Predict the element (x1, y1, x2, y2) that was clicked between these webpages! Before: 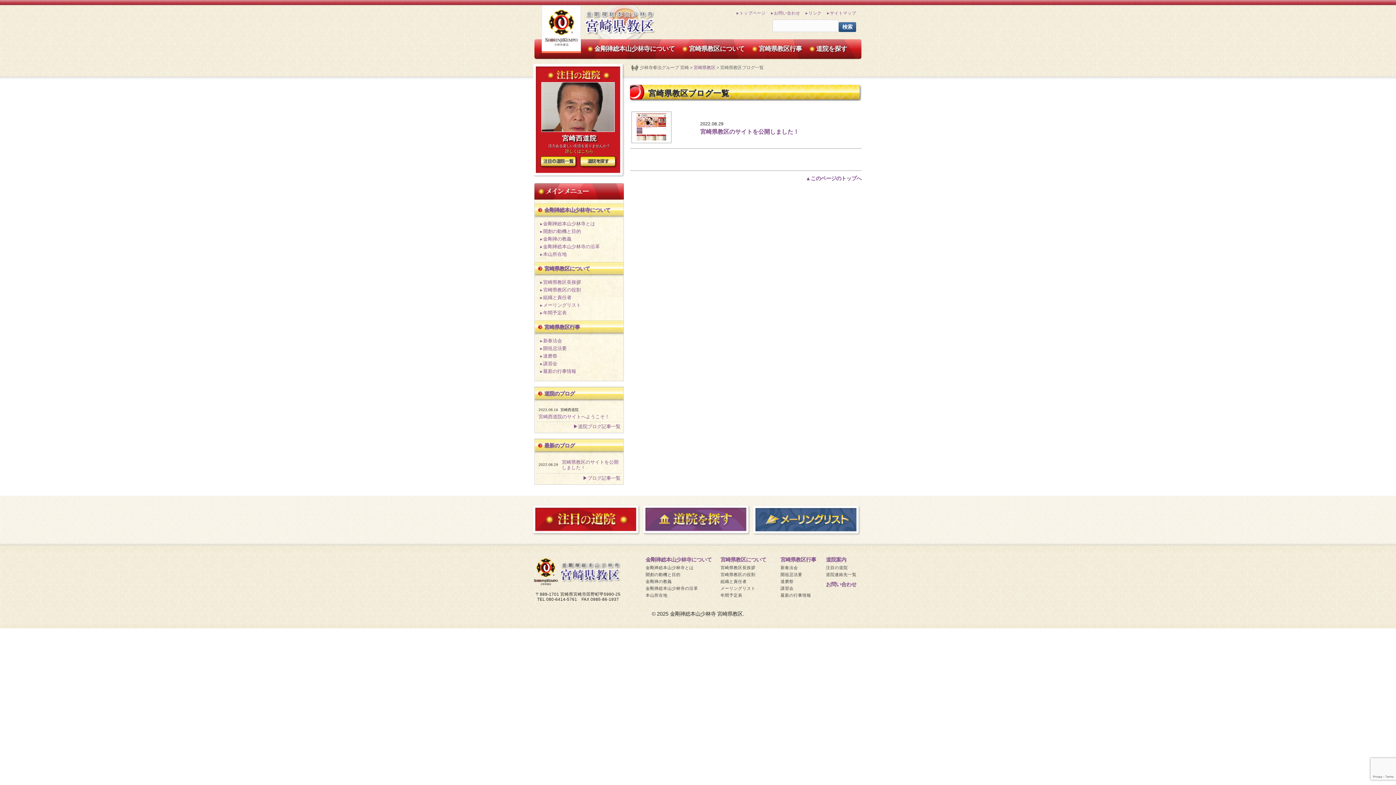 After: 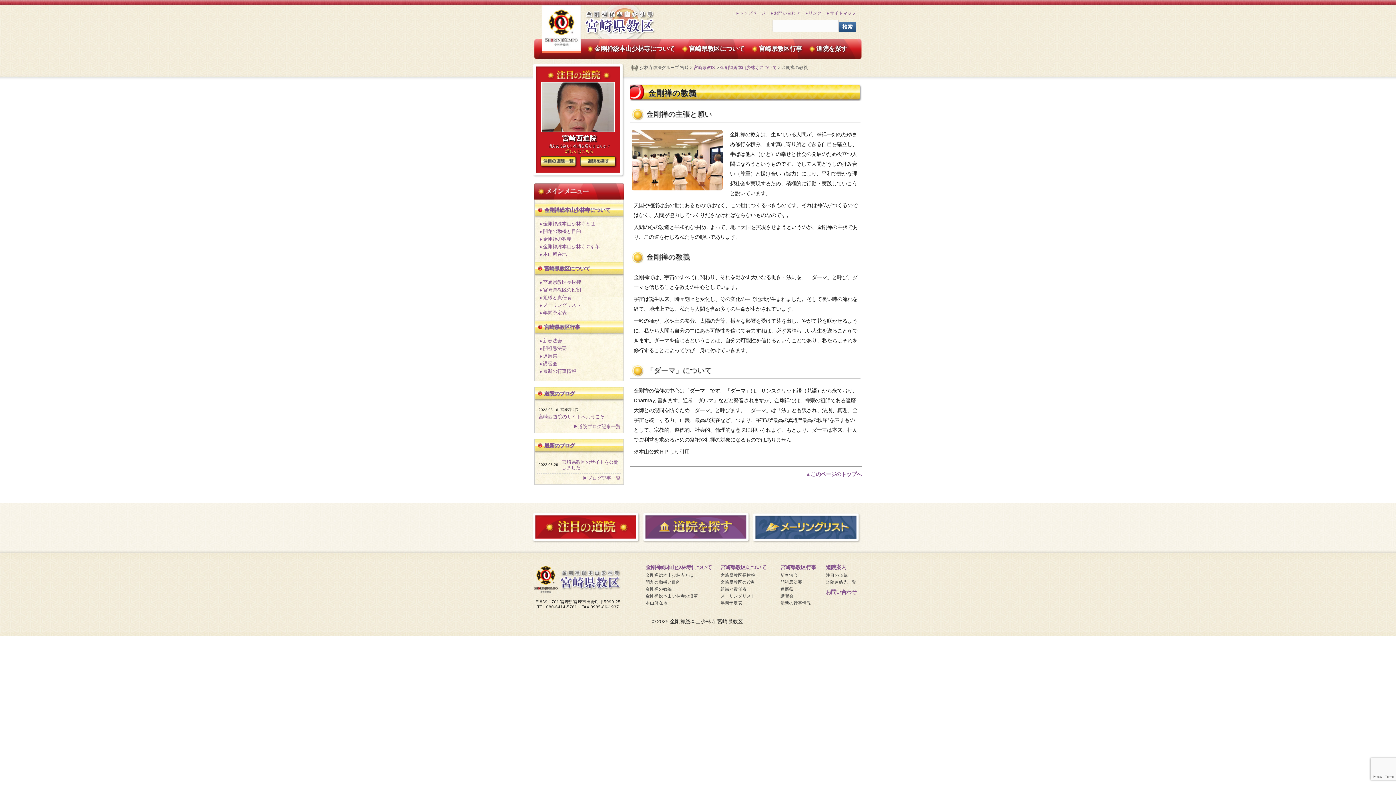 Action: bbox: (543, 236, 571, 241) label: 金剛禅の教義